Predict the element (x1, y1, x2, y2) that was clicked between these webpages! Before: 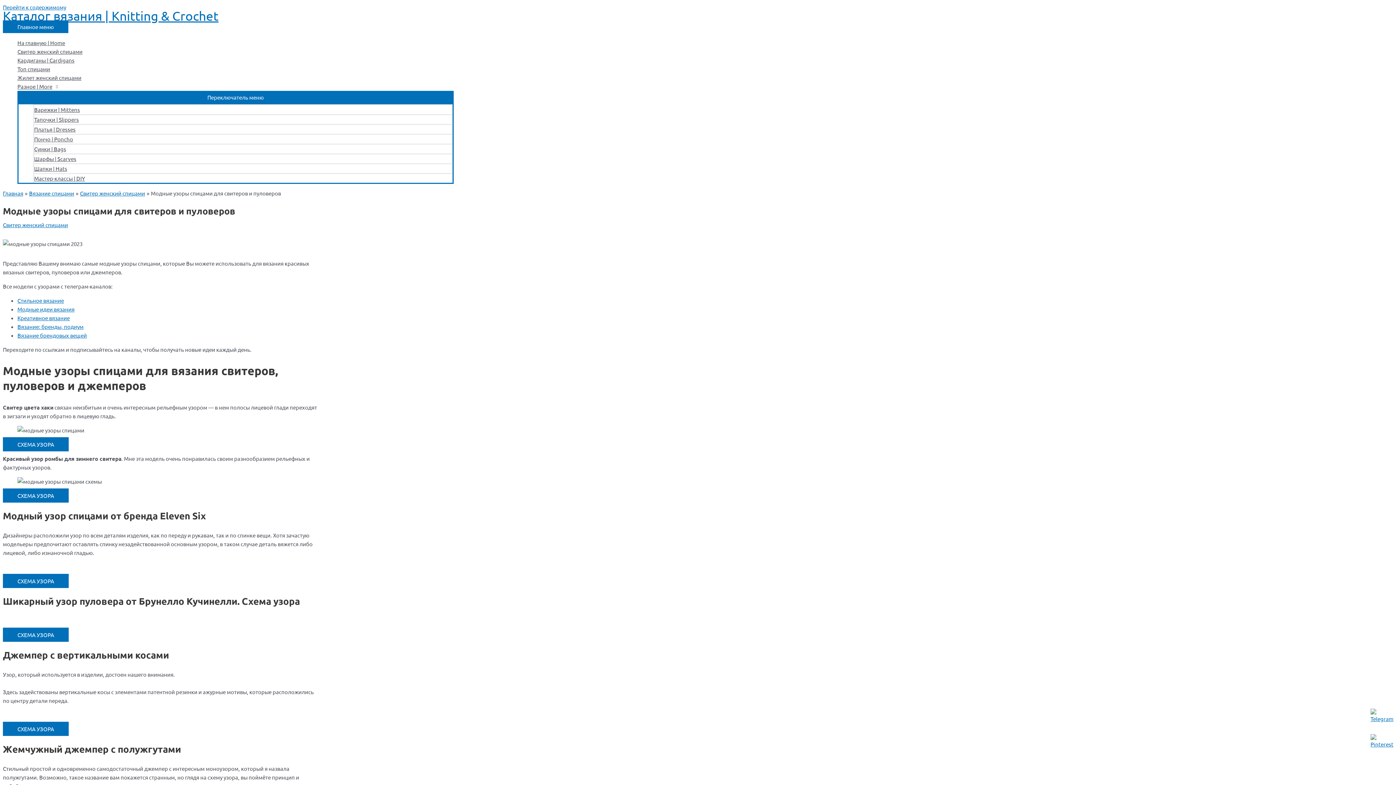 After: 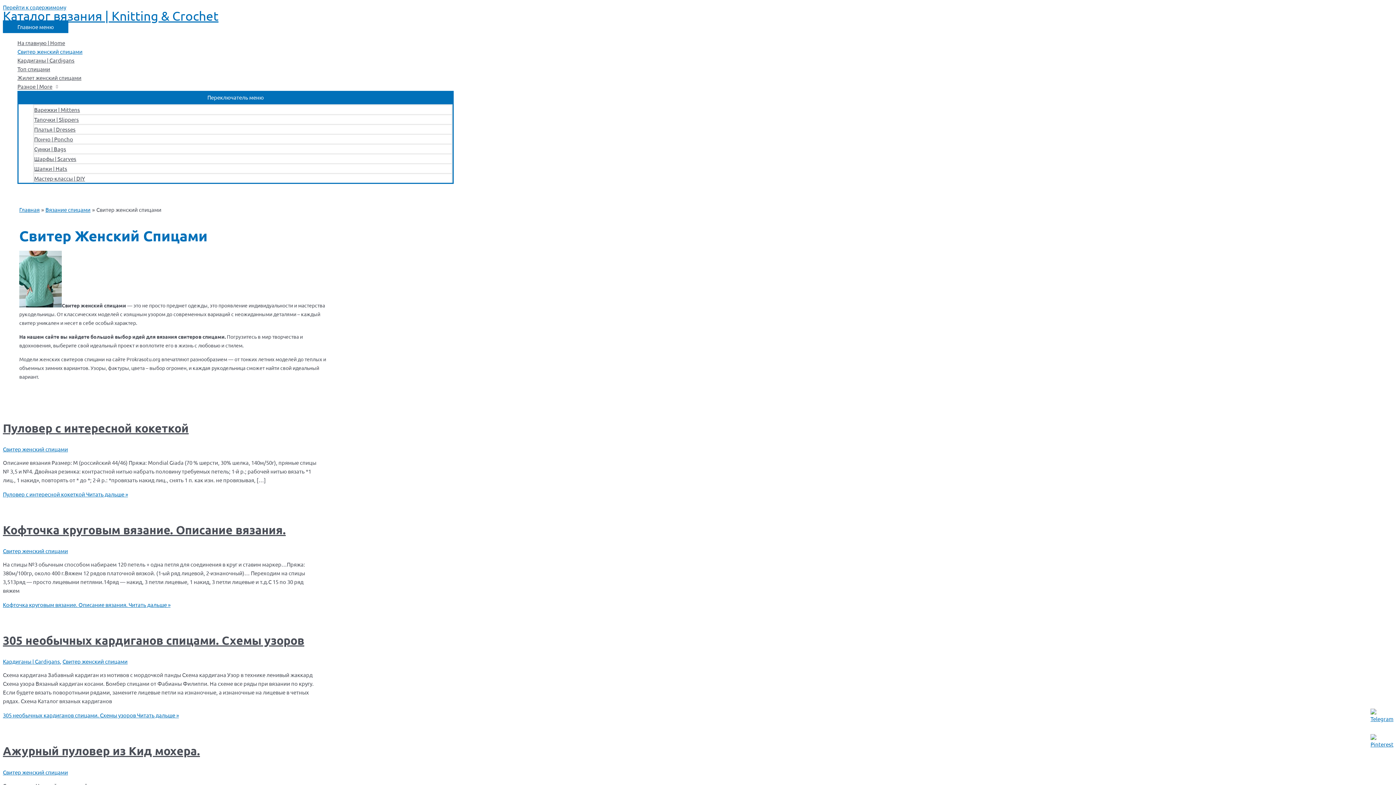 Action: label: Свитер женский спицами bbox: (2, 221, 68, 228)